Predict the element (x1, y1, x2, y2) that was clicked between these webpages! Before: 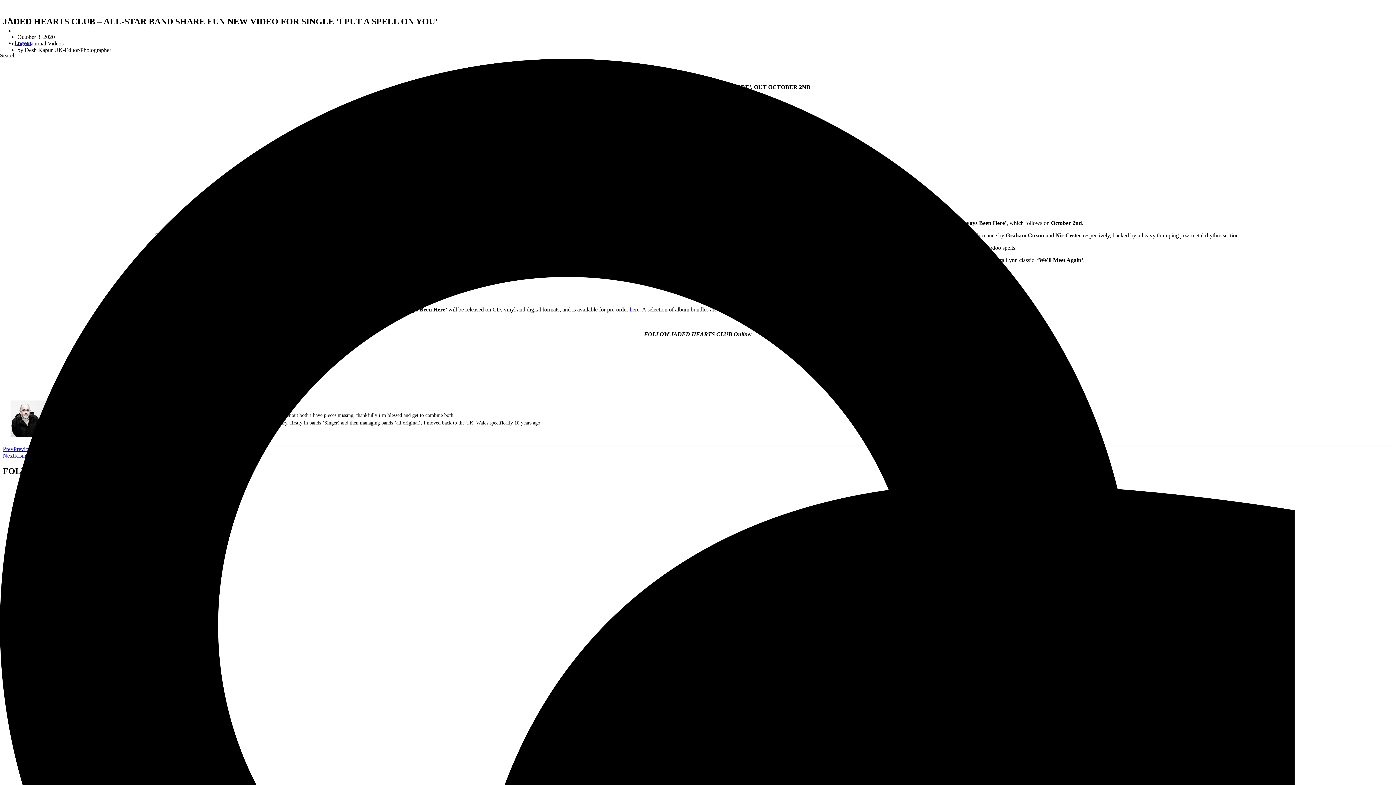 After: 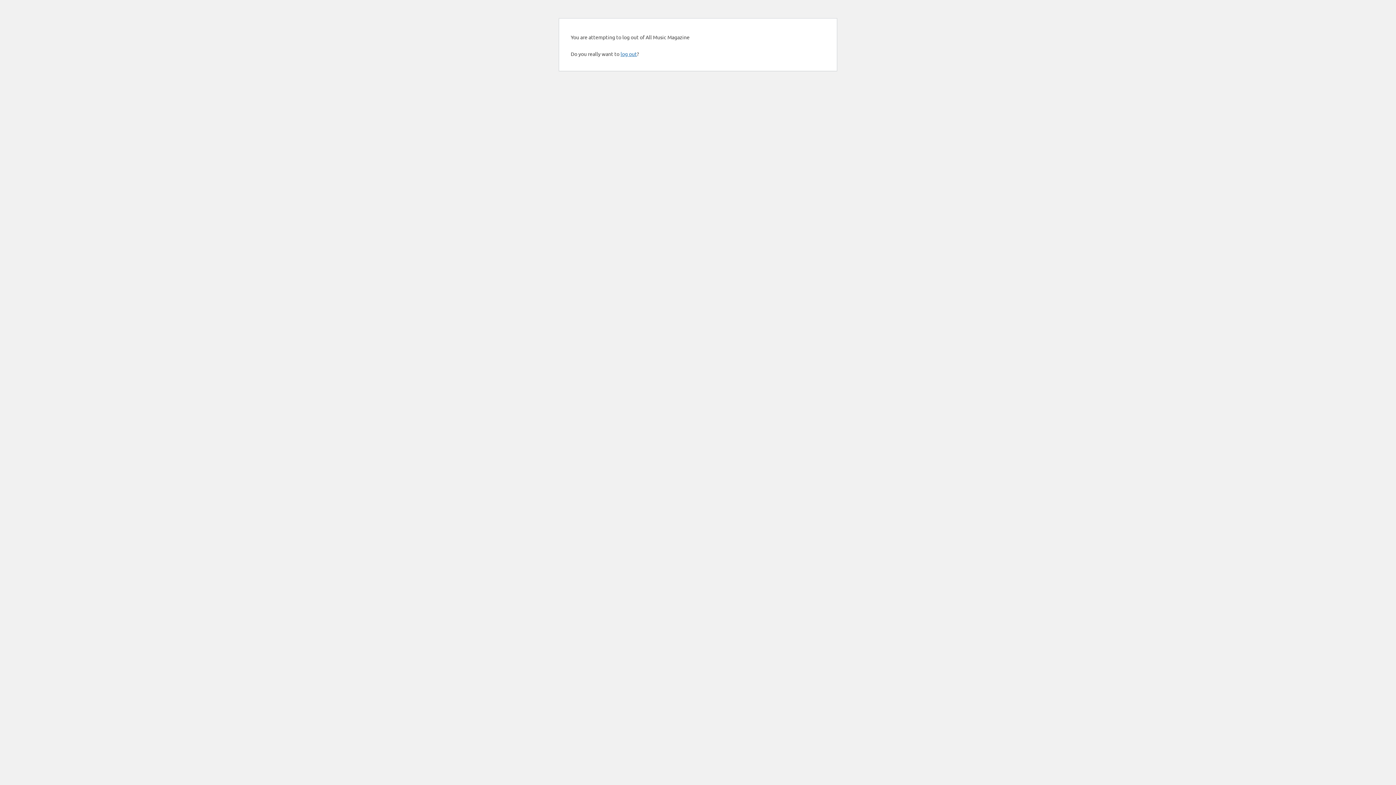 Action: bbox: (14, 40, 31, 46) label: Logout